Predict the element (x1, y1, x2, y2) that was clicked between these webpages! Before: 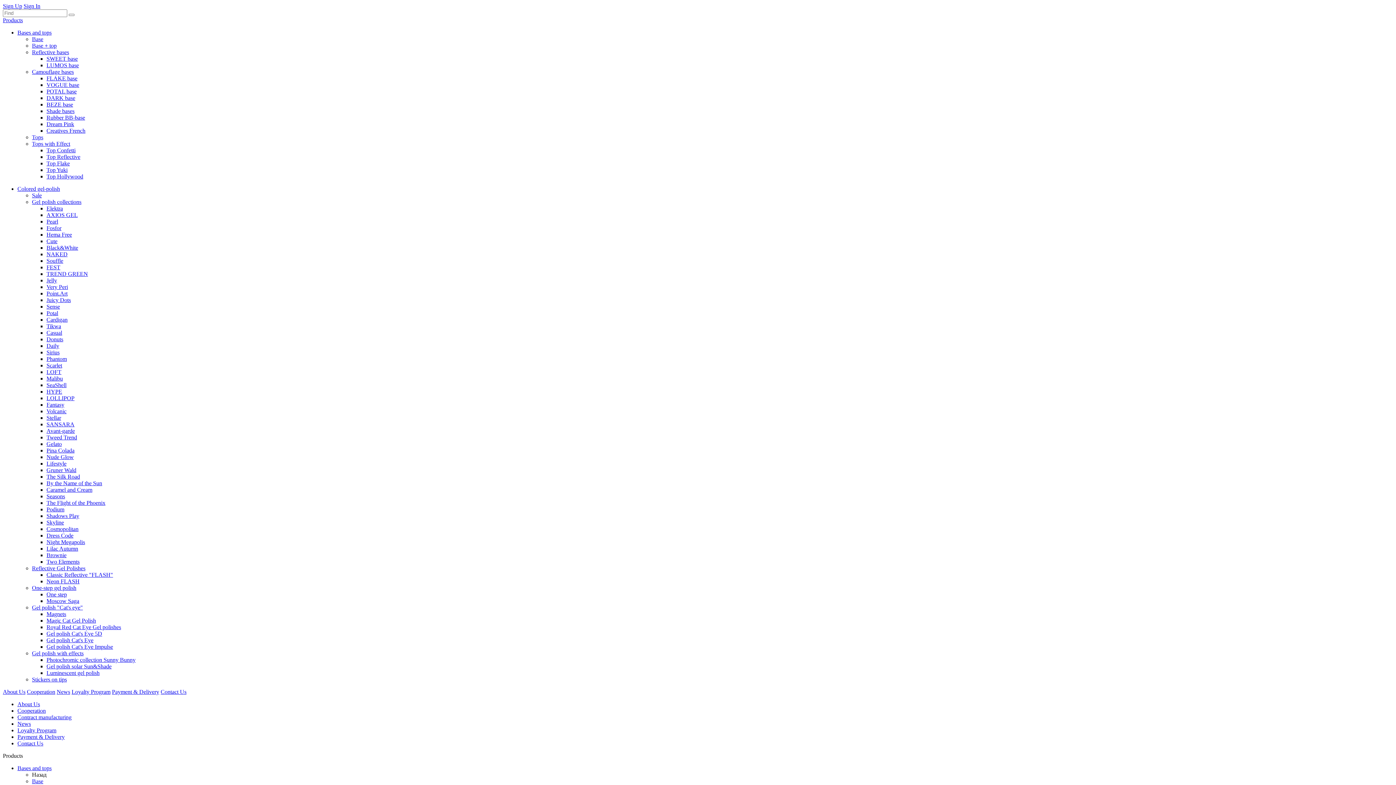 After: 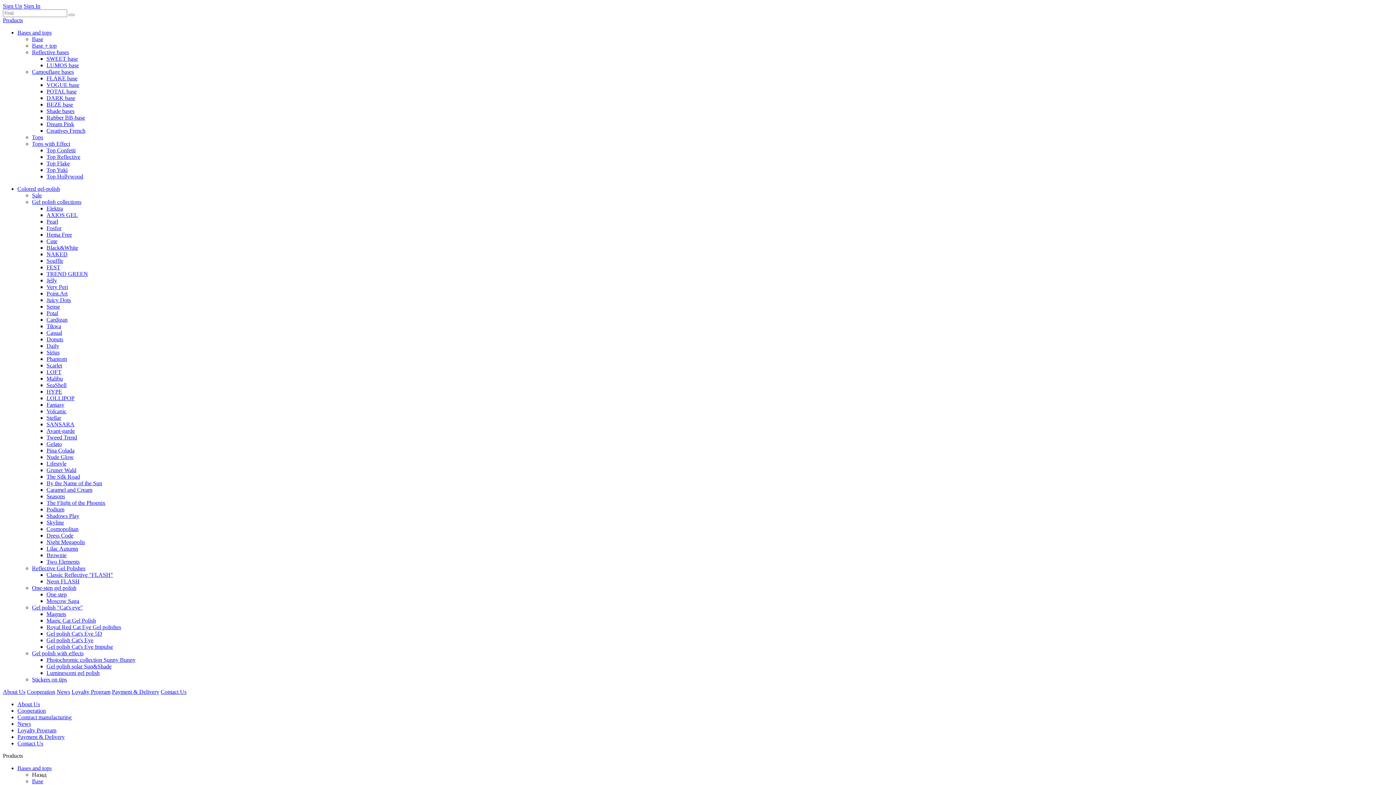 Action: bbox: (46, 526, 78, 532) label: Cosmopolitan